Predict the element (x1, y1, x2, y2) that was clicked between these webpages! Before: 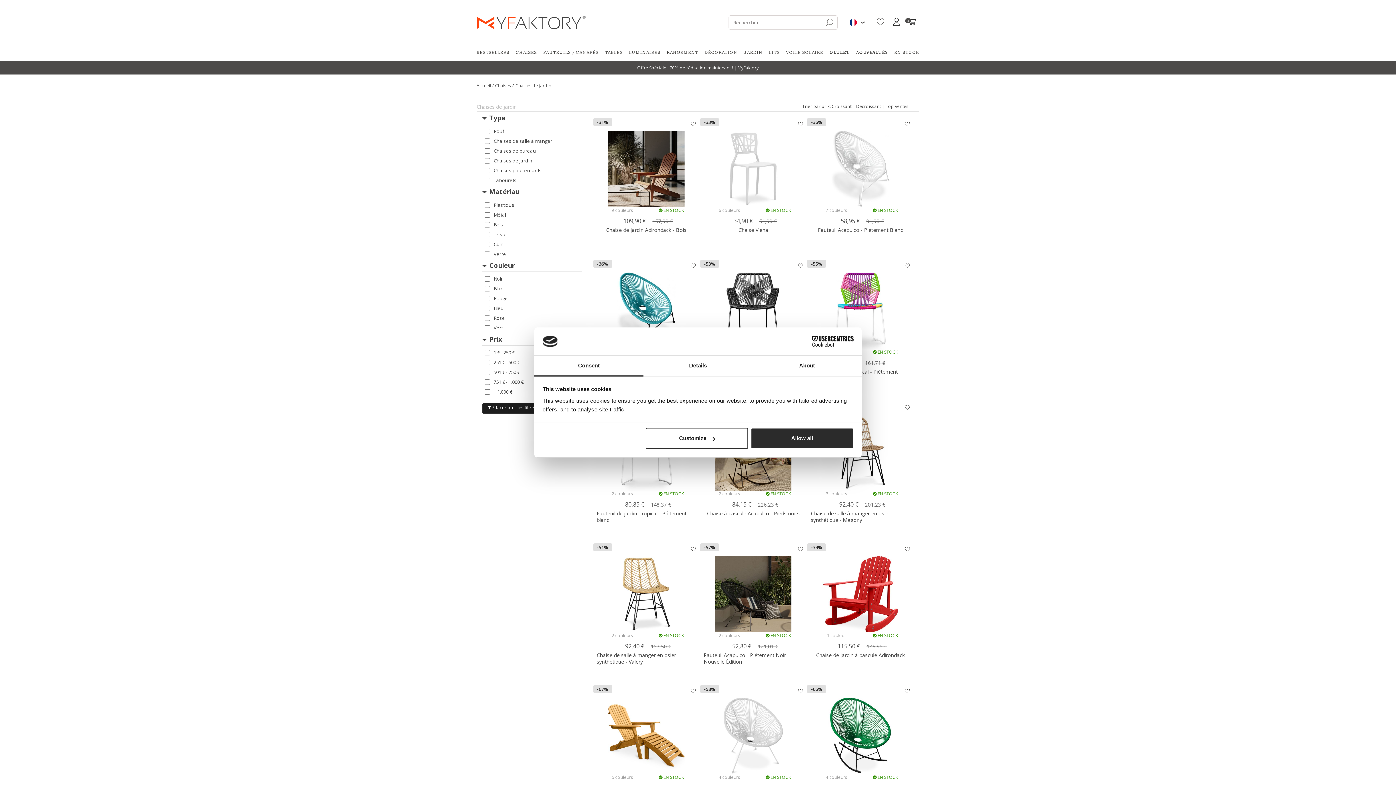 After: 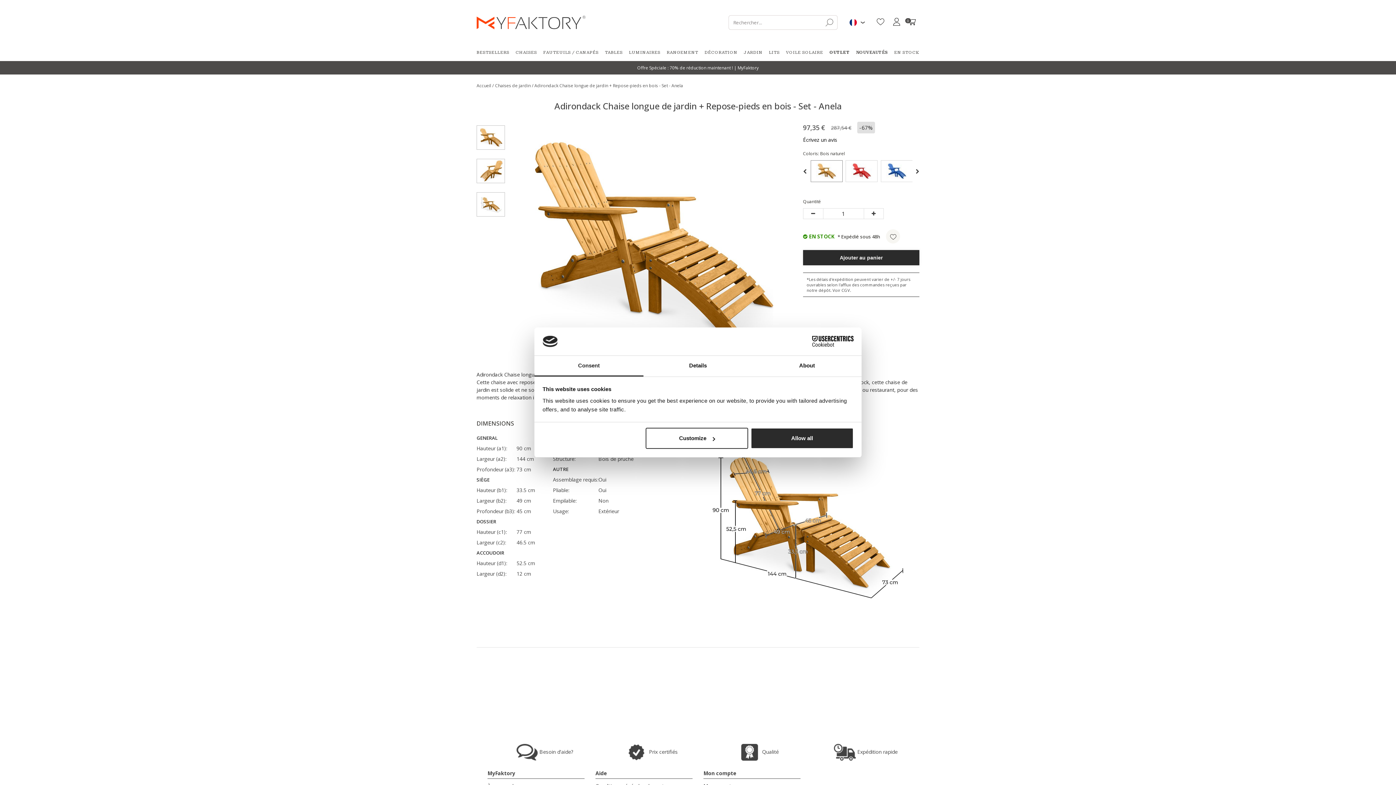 Action: bbox: (593, 687, 699, 792) label: -67%
5 couleurs  EN STOCK
97,35 € 287,54 €